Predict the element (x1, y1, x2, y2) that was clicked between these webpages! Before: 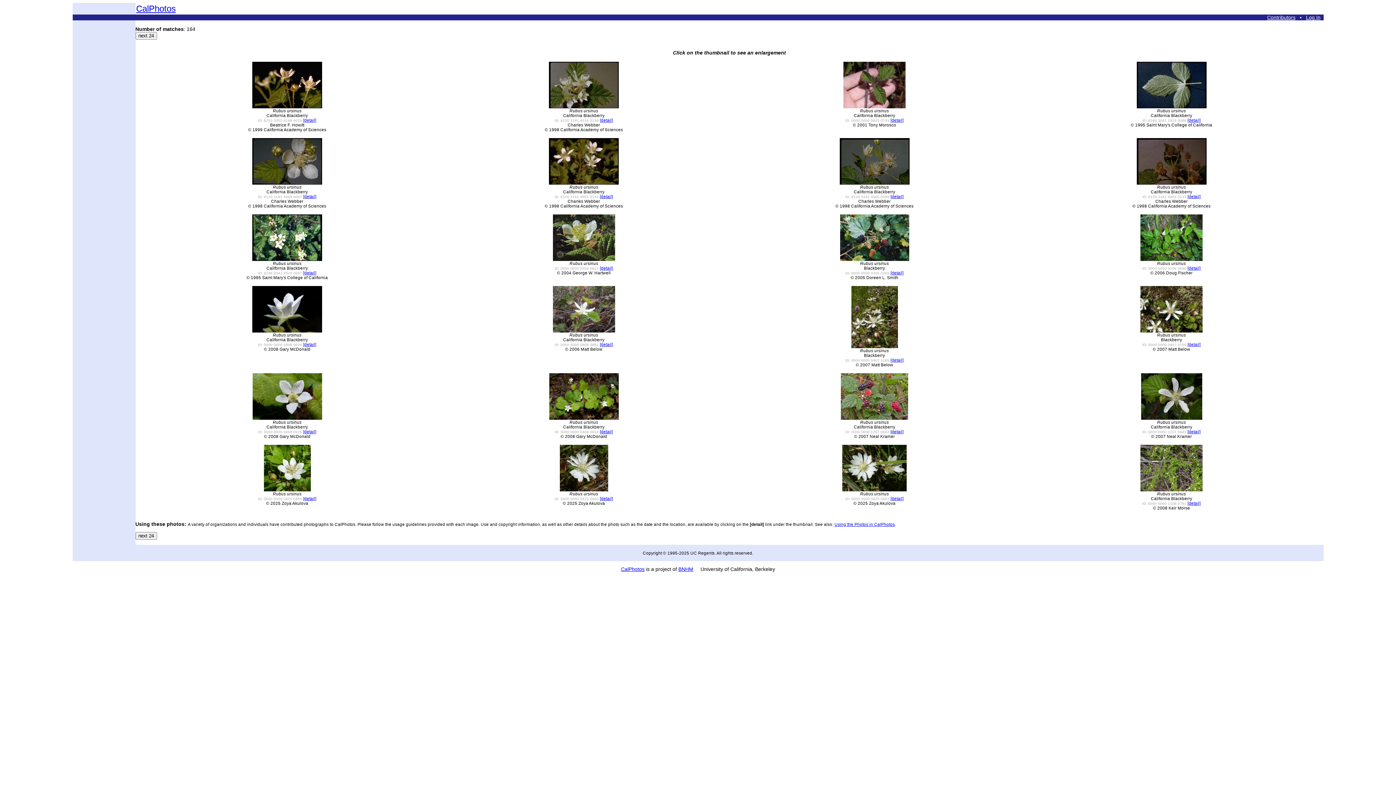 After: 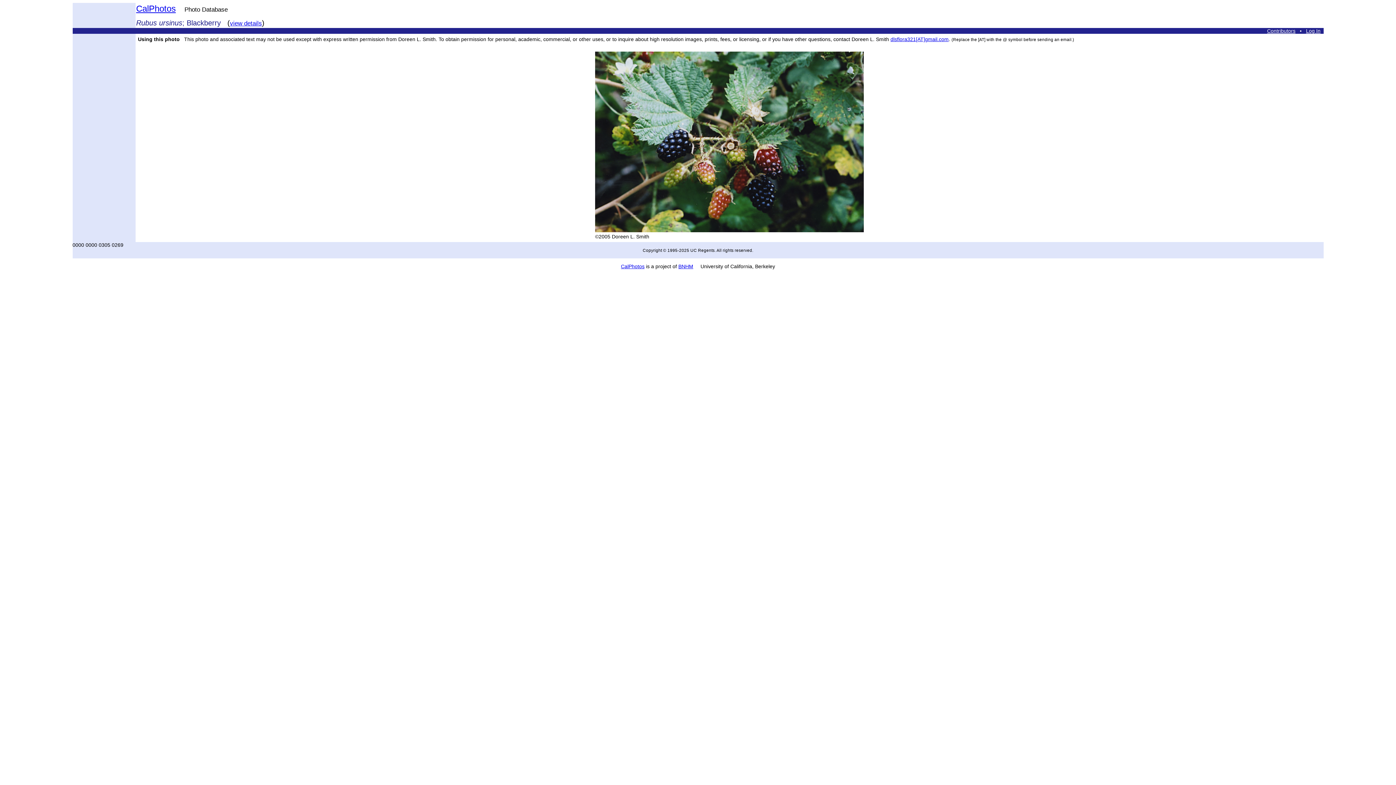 Action: bbox: (840, 257, 909, 261)